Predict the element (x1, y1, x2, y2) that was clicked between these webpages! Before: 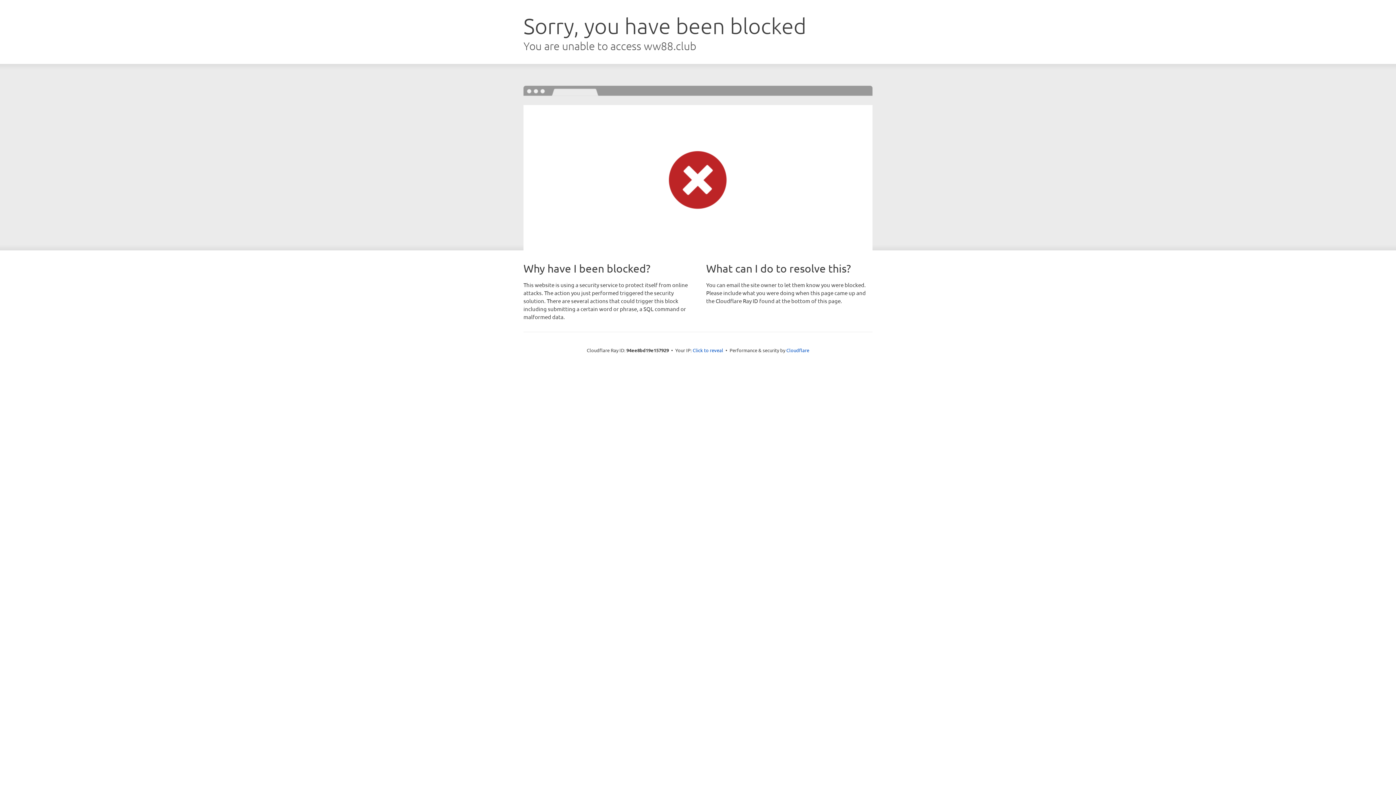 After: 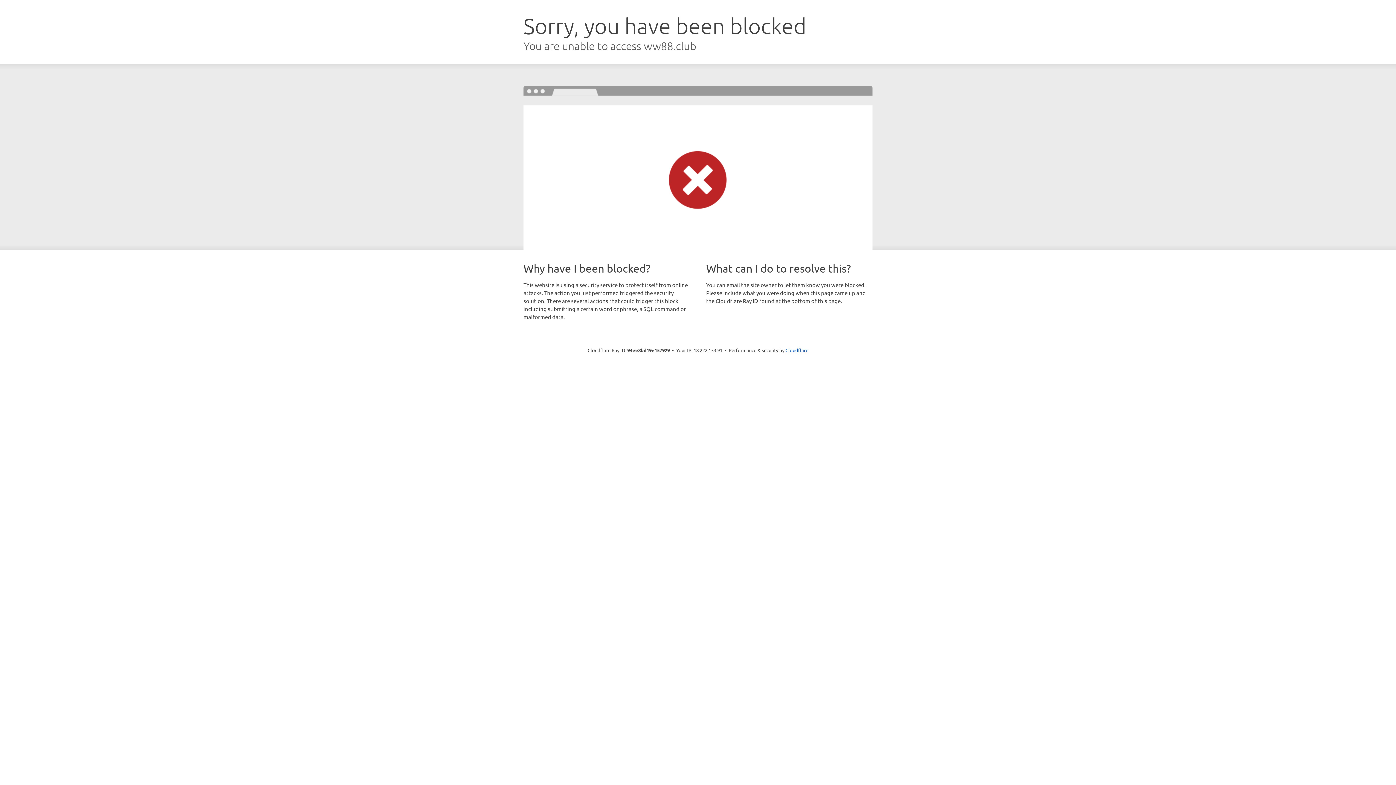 Action: bbox: (692, 346, 723, 353) label: Click to reveal